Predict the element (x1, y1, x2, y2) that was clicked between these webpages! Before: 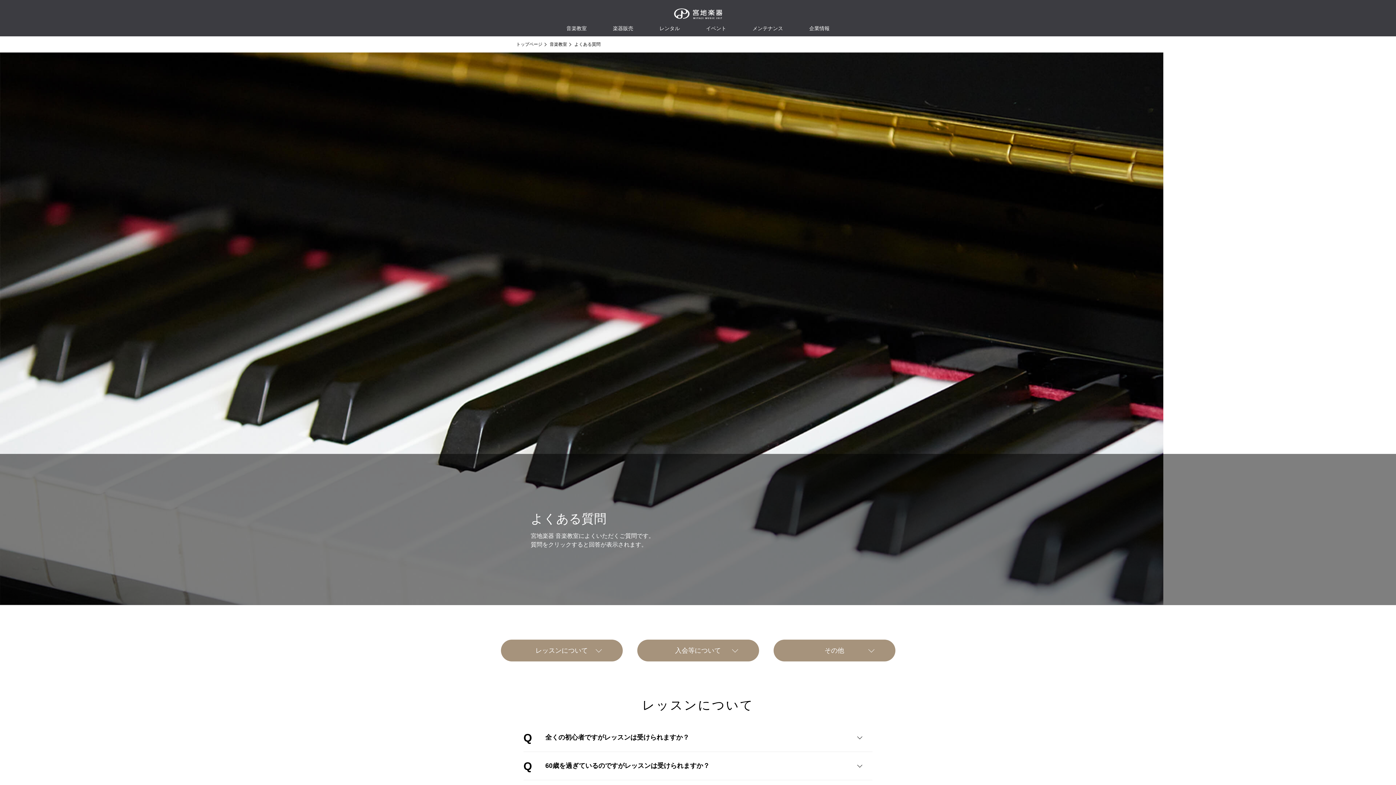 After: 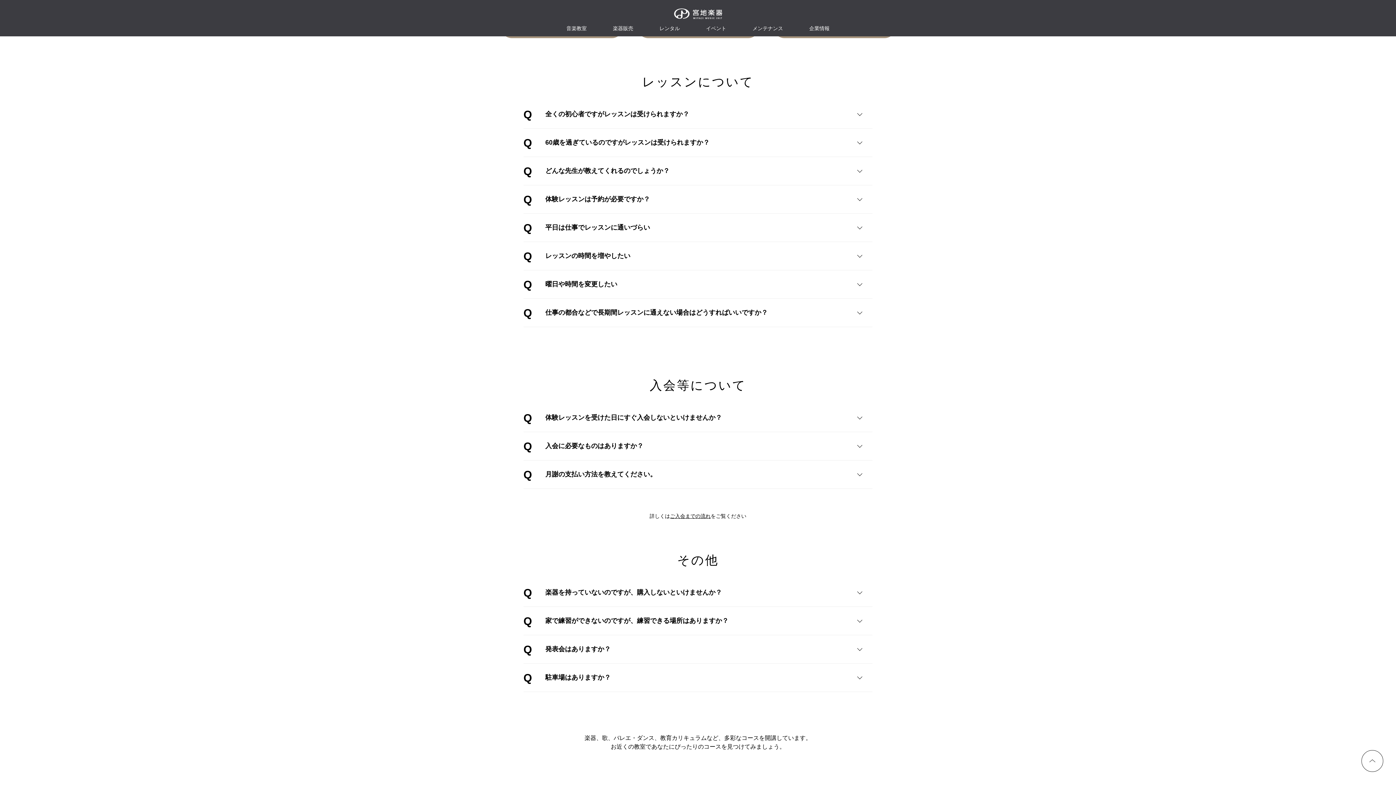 Action: bbox: (500, 640, 622, 661) label: レッスンについて